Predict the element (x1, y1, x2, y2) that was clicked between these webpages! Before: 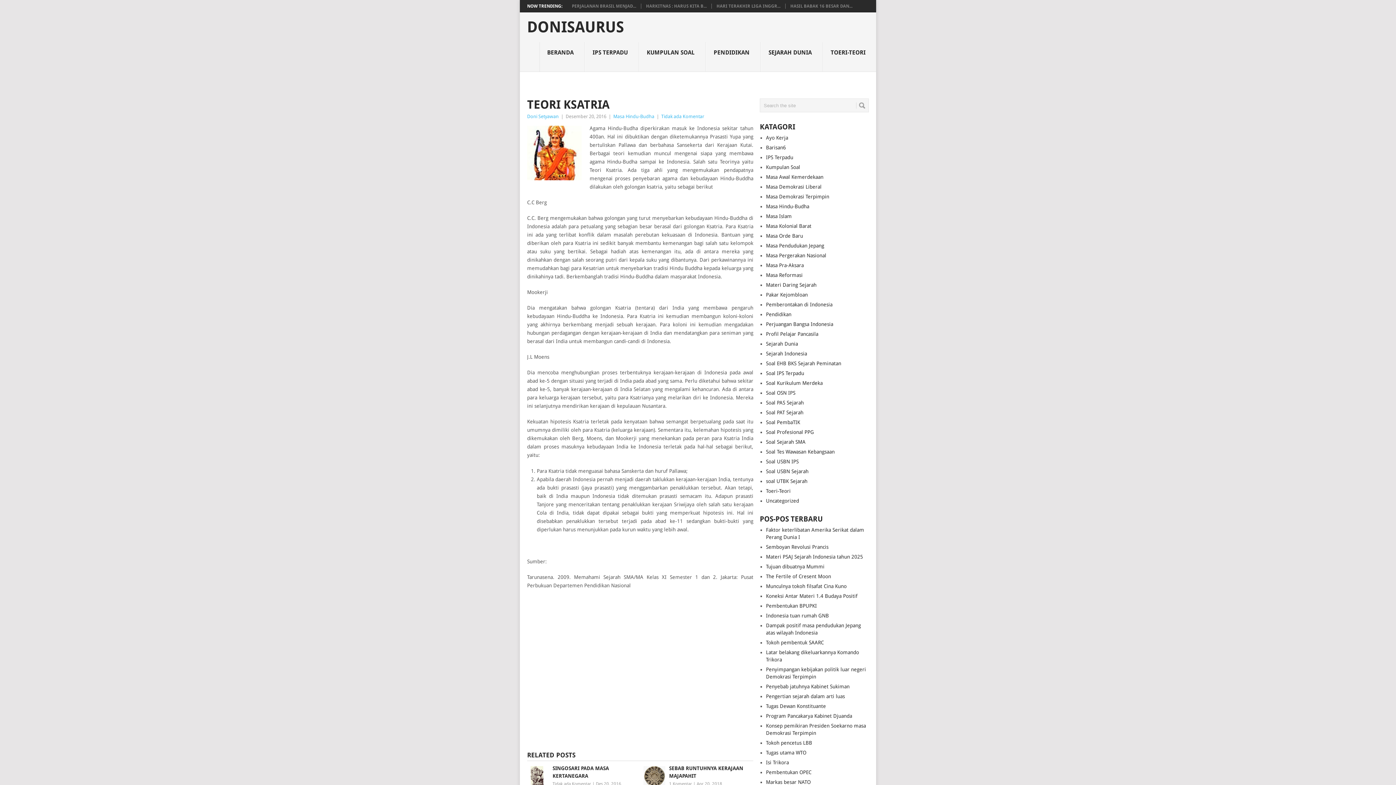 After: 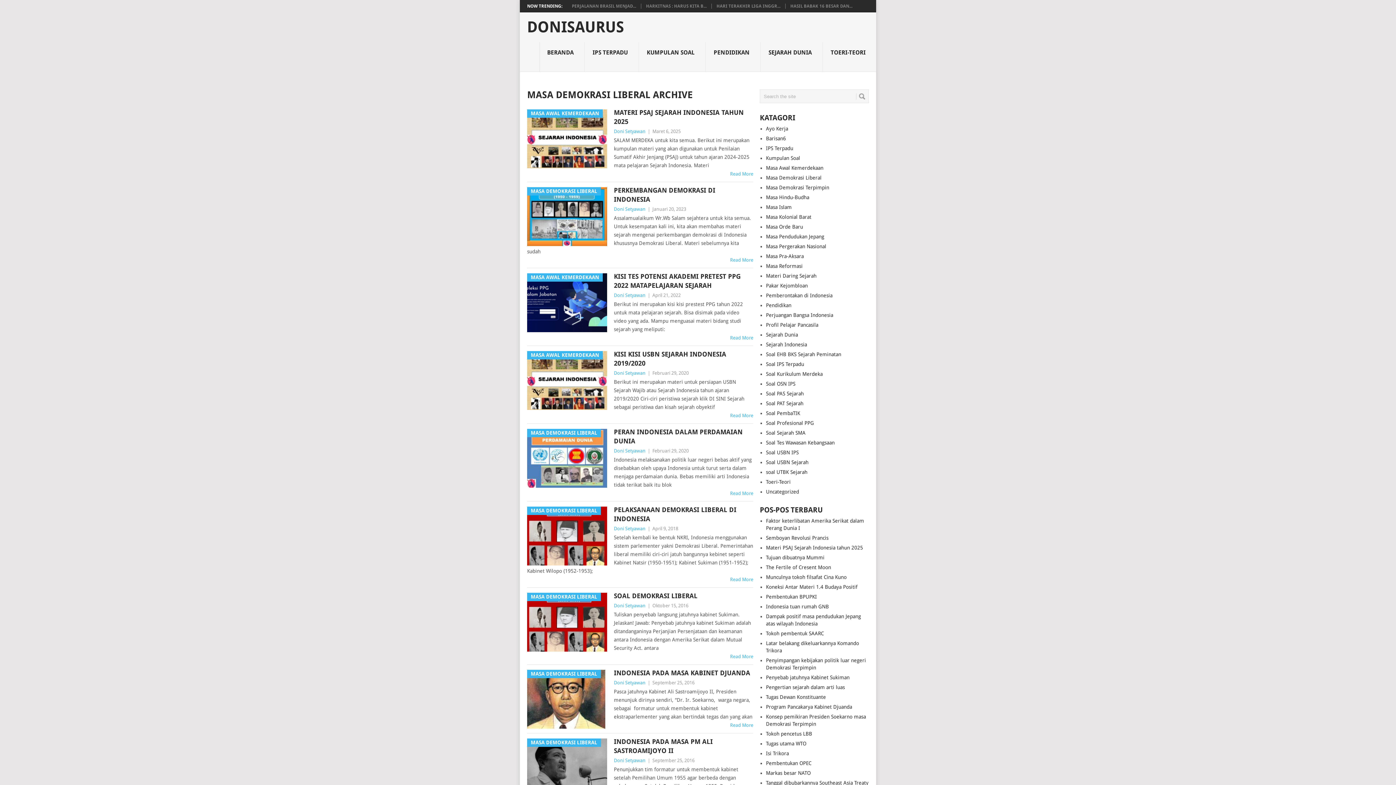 Action: label: Masa Demokrasi Liberal bbox: (766, 184, 821, 189)